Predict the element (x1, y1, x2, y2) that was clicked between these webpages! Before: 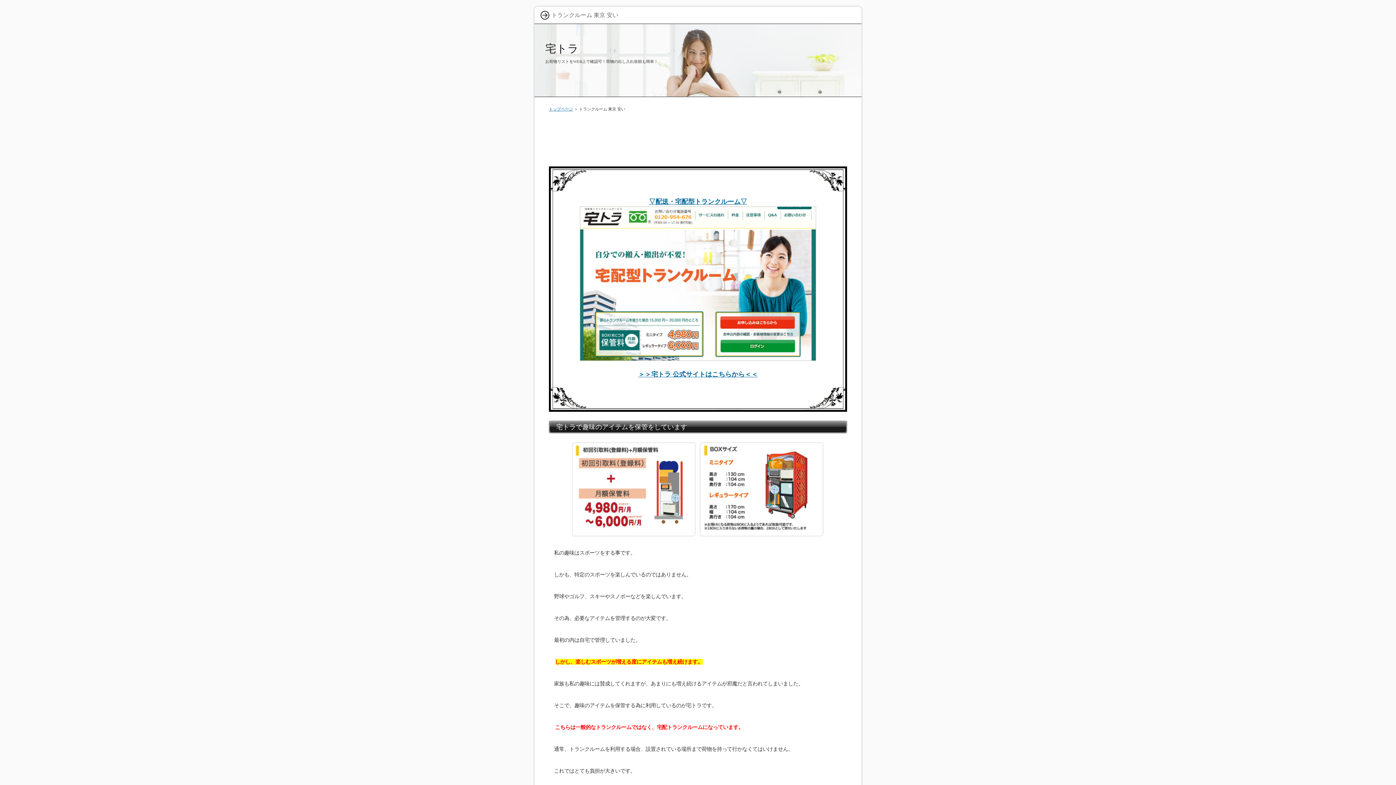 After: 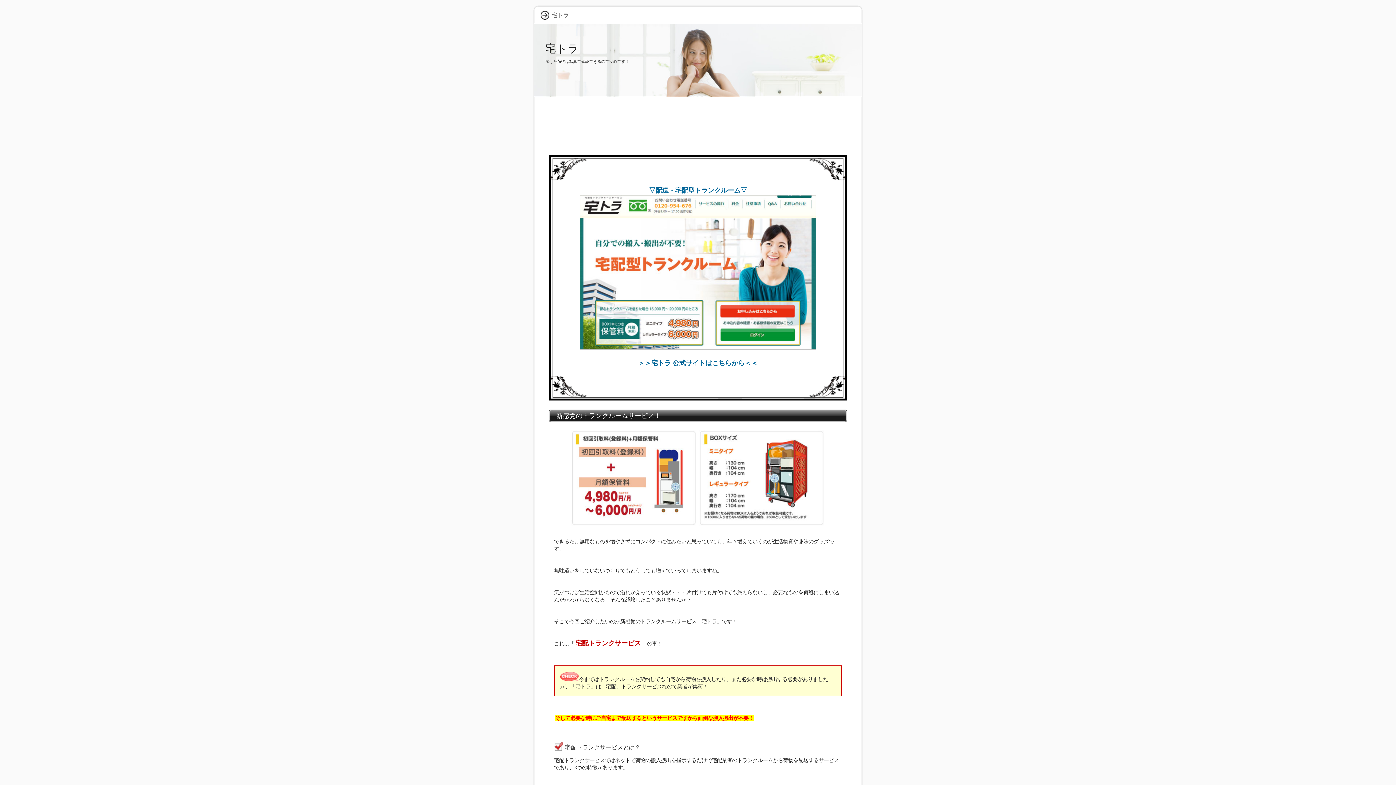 Action: label: トップページ bbox: (549, 106, 573, 111)